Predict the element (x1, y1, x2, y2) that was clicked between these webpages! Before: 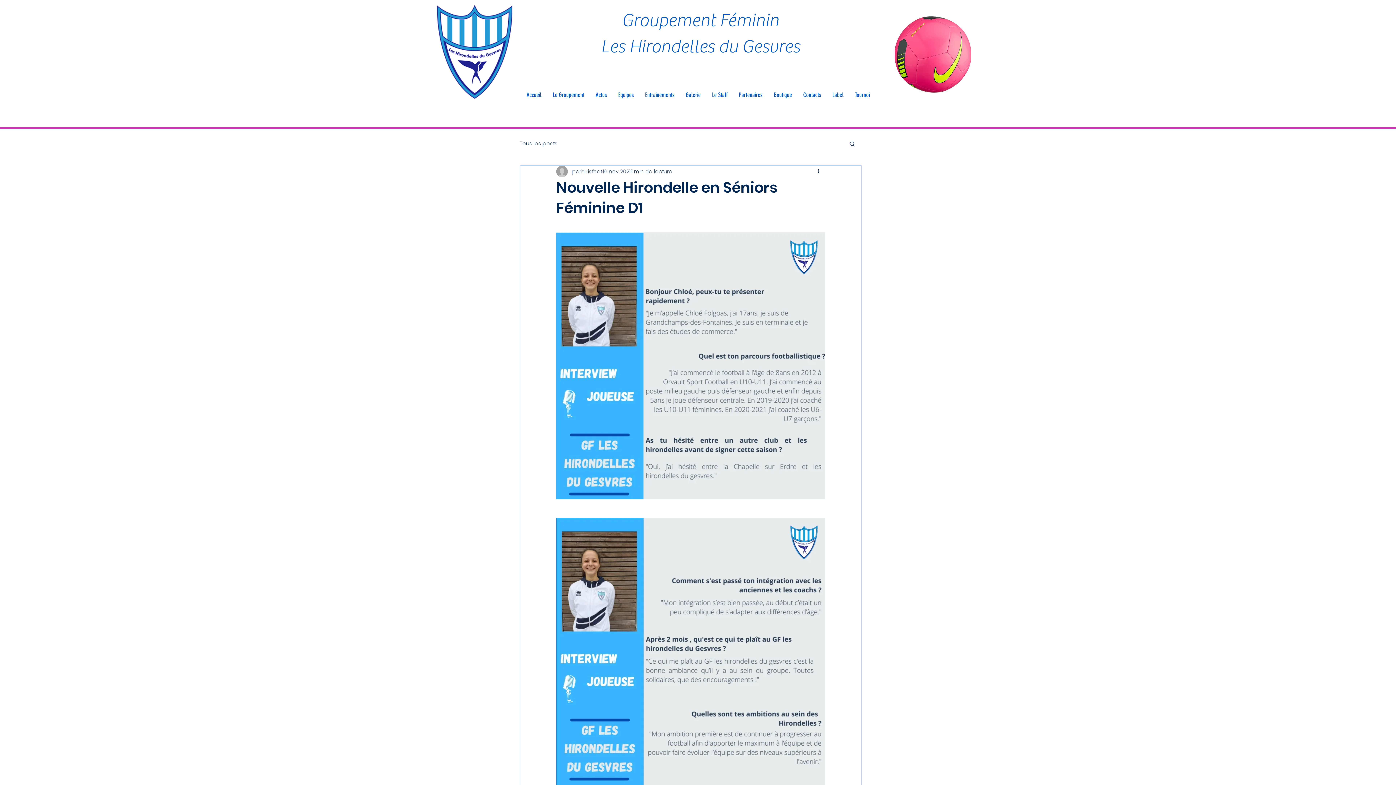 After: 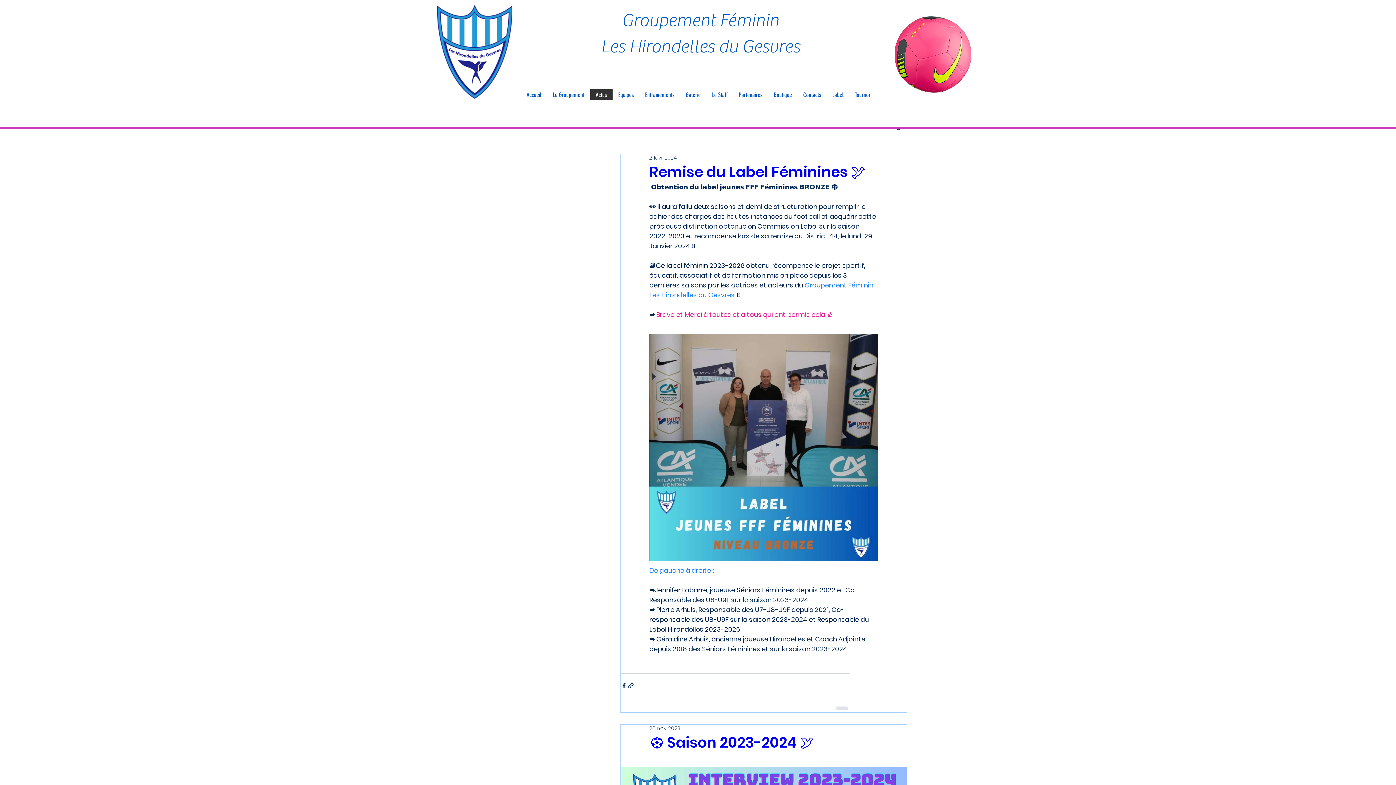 Action: label: Tous les posts bbox: (520, 140, 557, 147)